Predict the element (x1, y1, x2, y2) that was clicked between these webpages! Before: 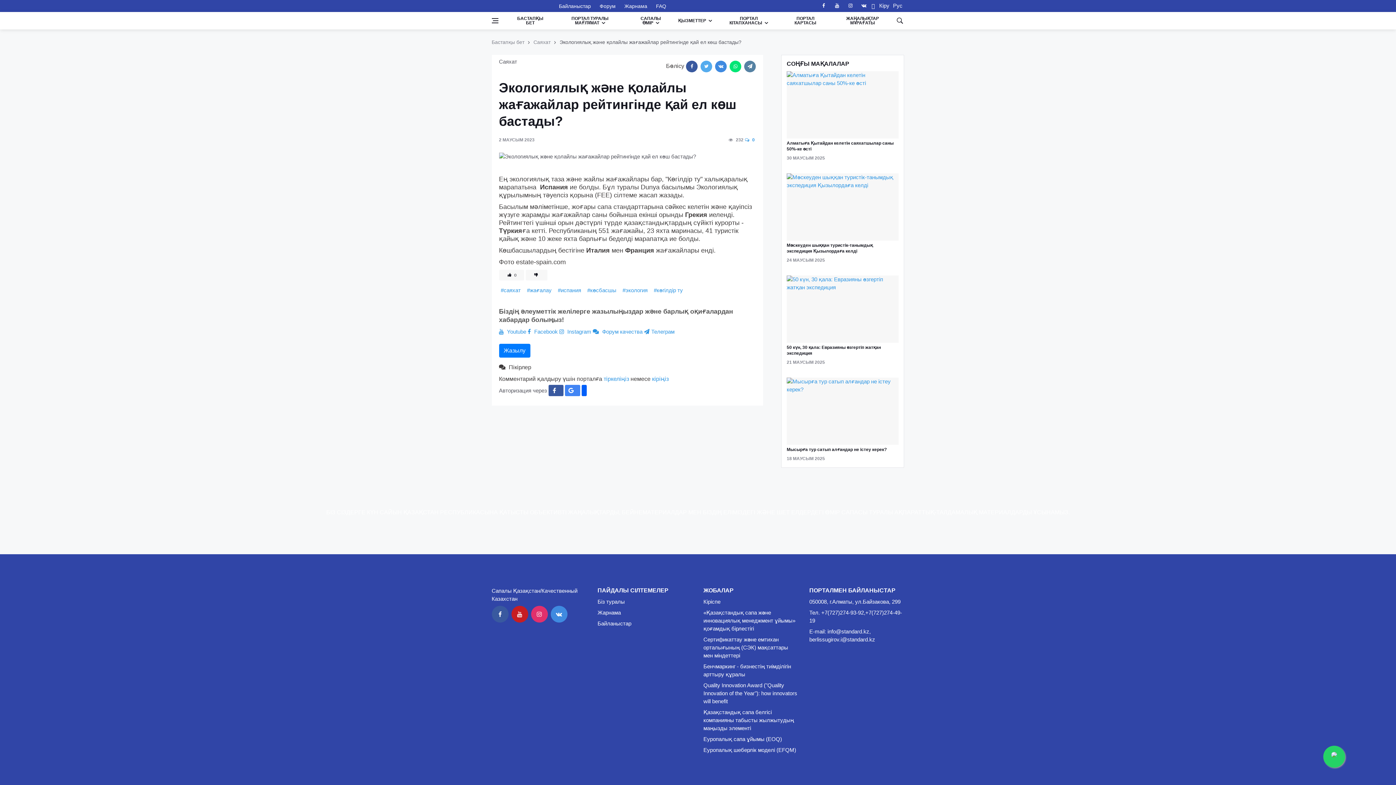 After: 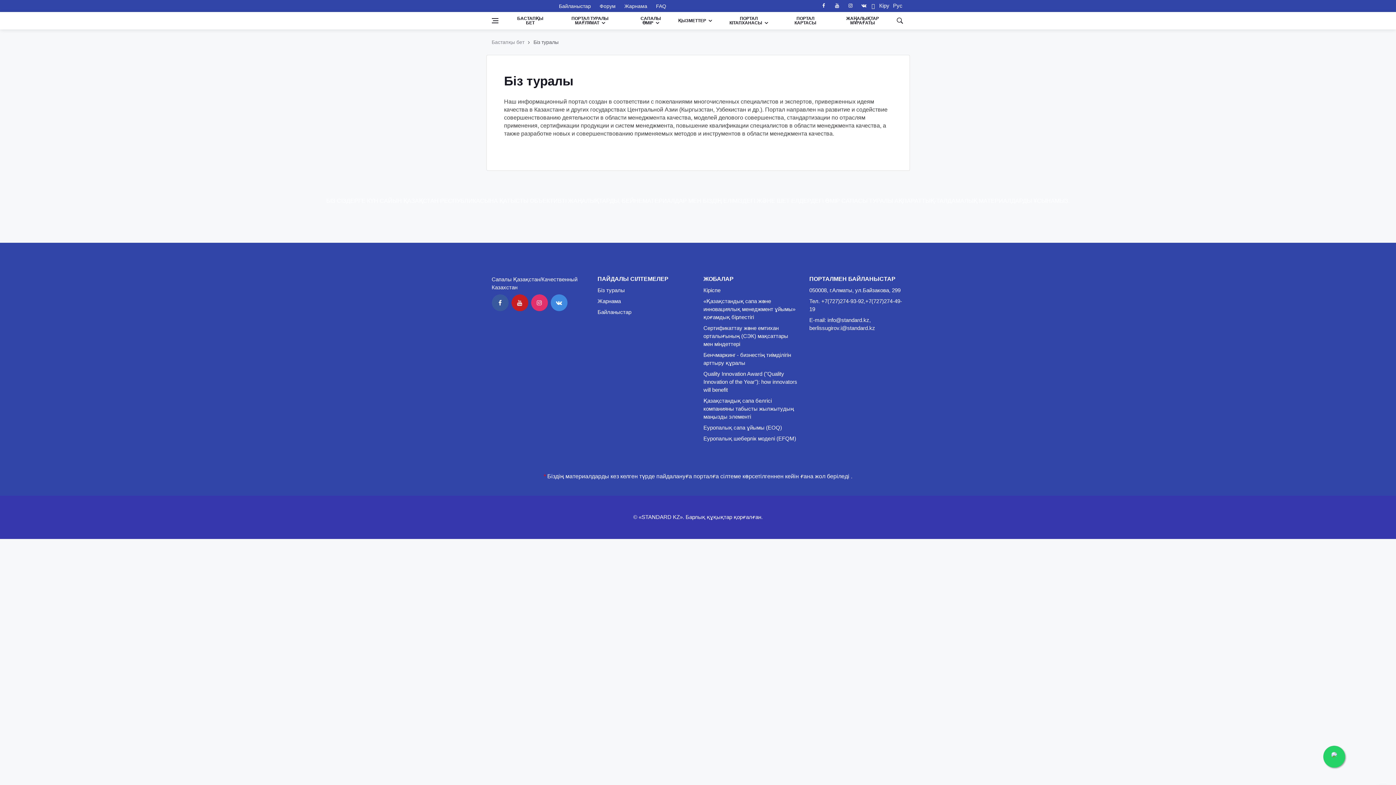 Action: bbox: (597, 598, 625, 605) label: Біз туралы